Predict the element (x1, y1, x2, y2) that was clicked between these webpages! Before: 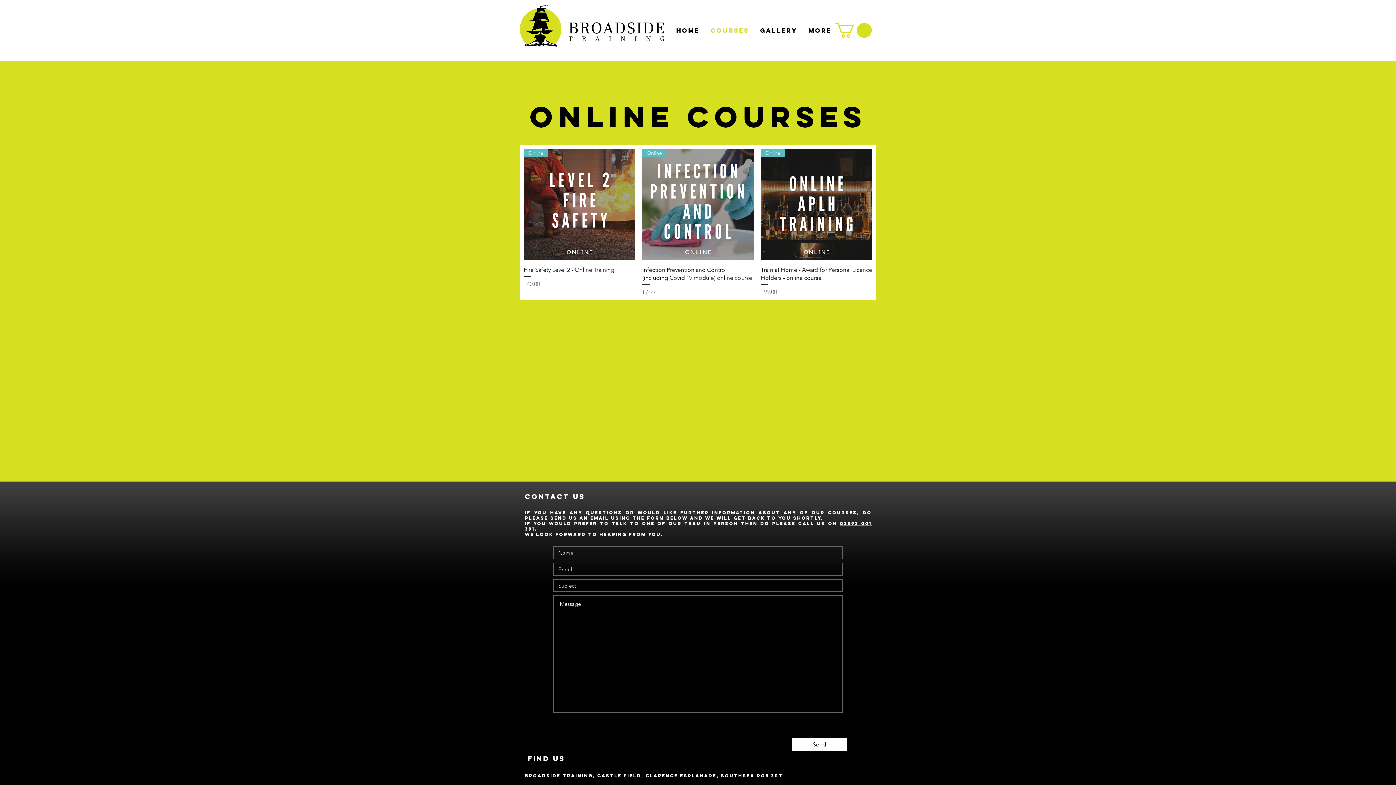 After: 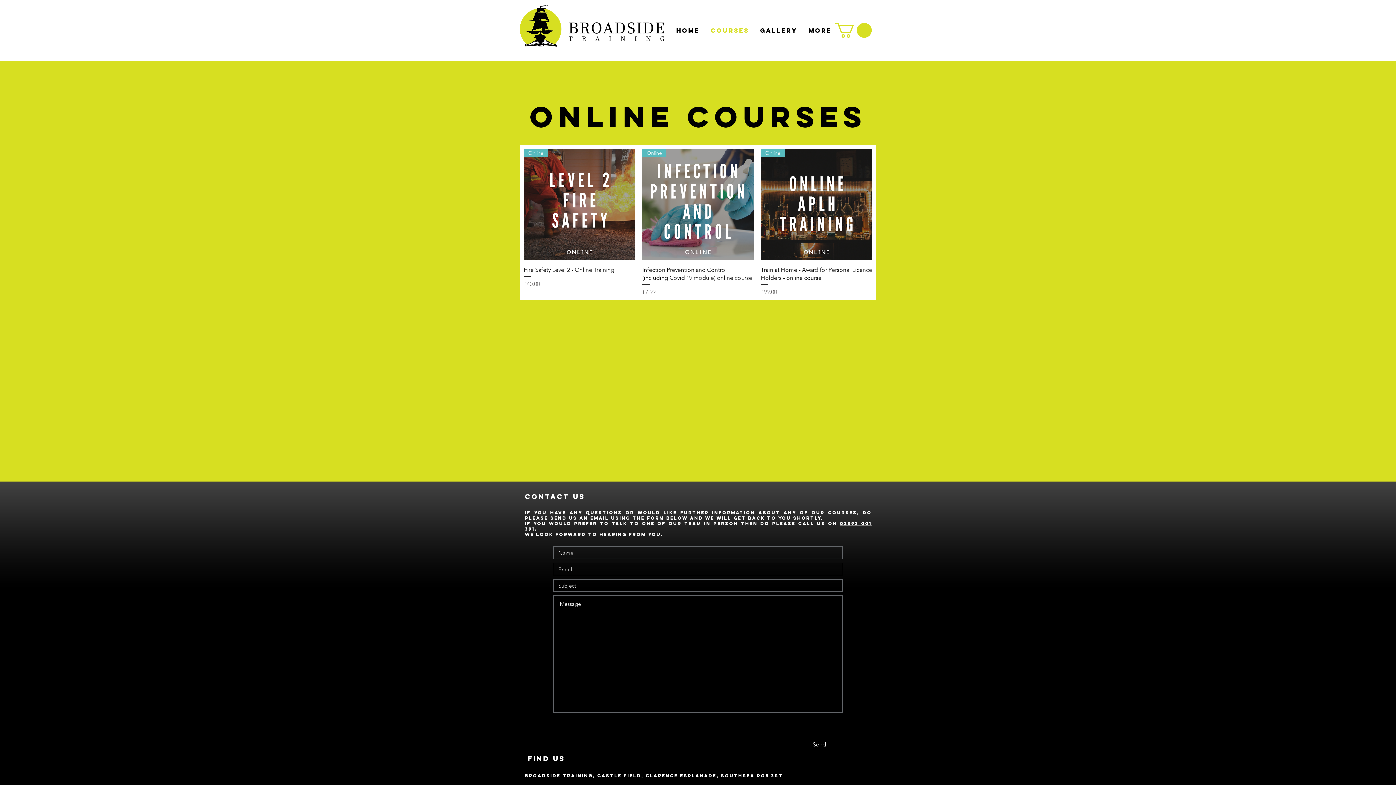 Action: label: Send bbox: (792, 738, 846, 751)